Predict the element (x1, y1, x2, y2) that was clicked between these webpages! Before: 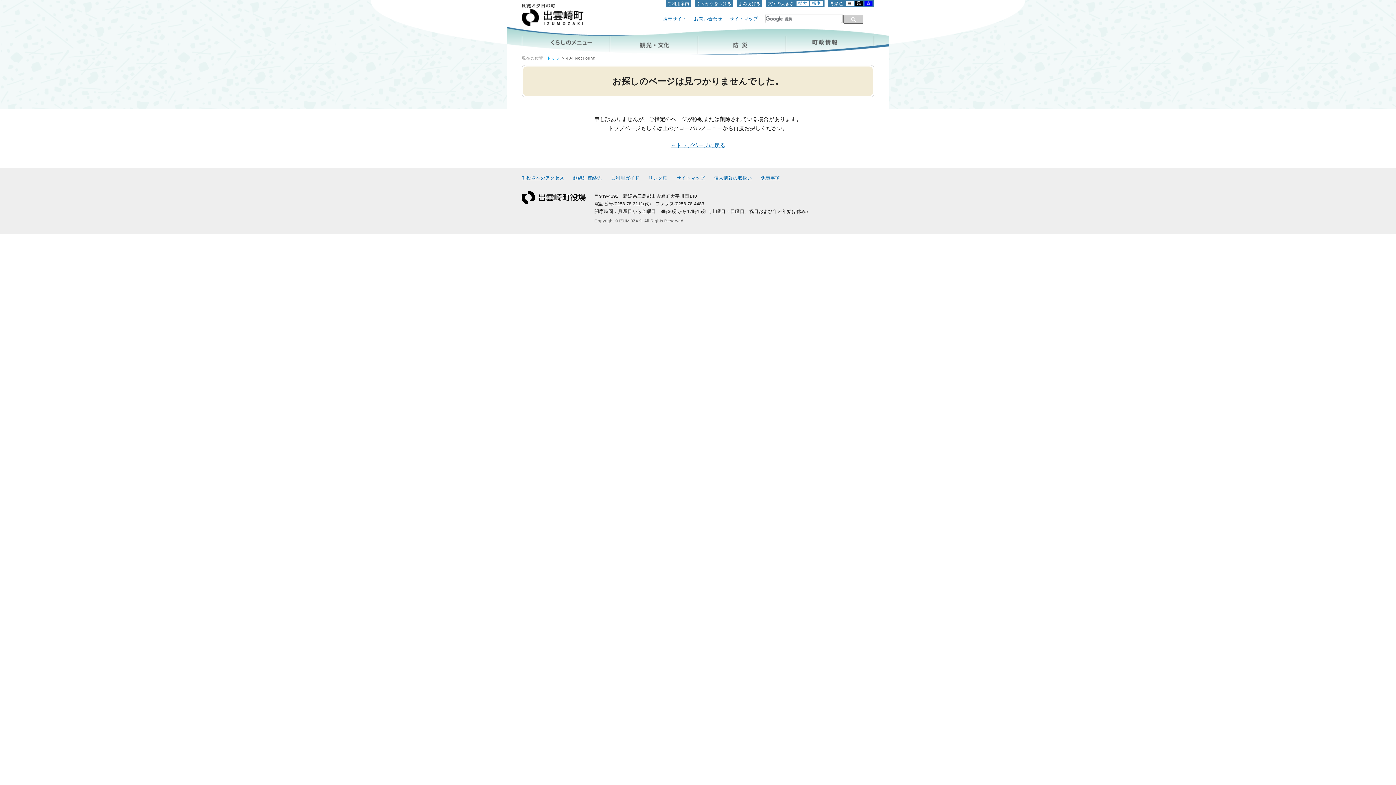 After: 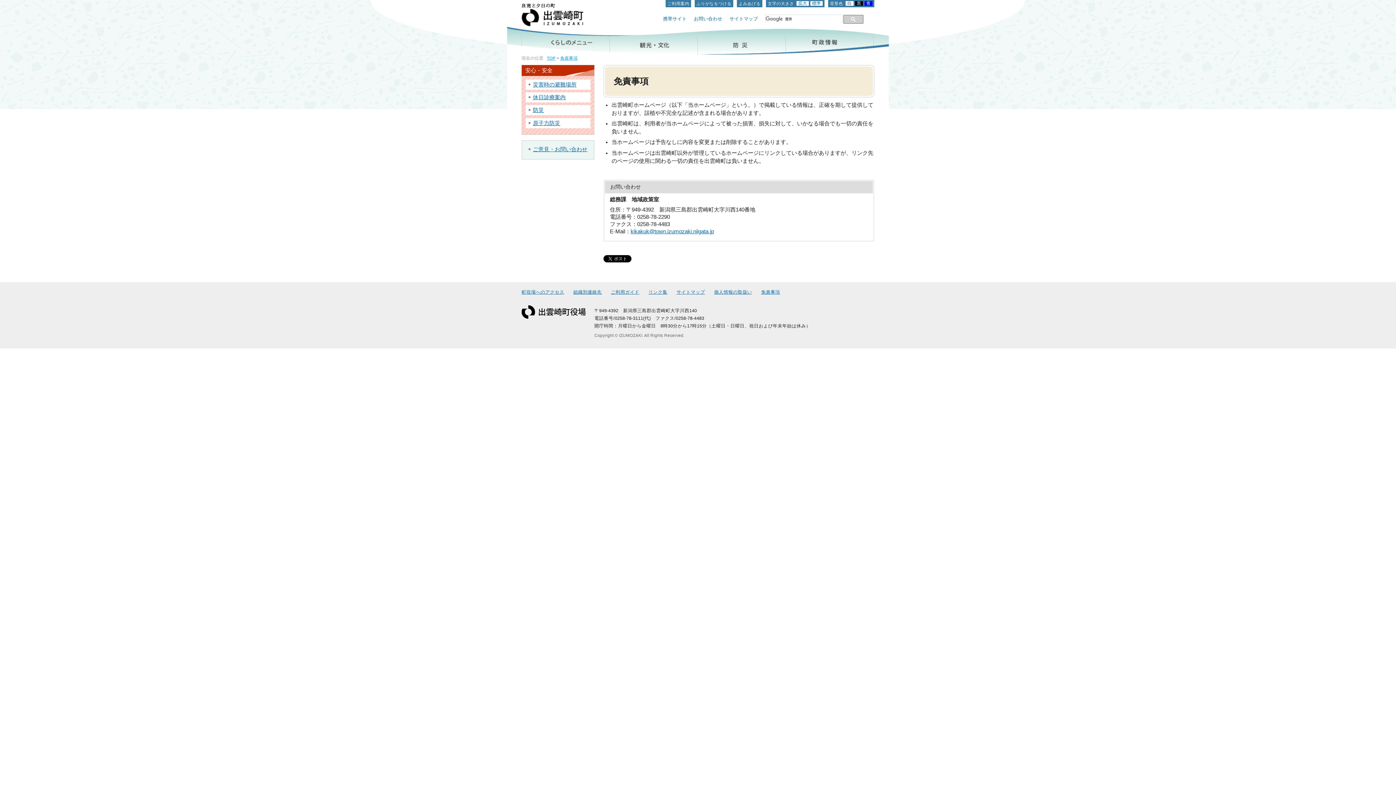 Action: bbox: (761, 175, 780, 180) label: 免責事項